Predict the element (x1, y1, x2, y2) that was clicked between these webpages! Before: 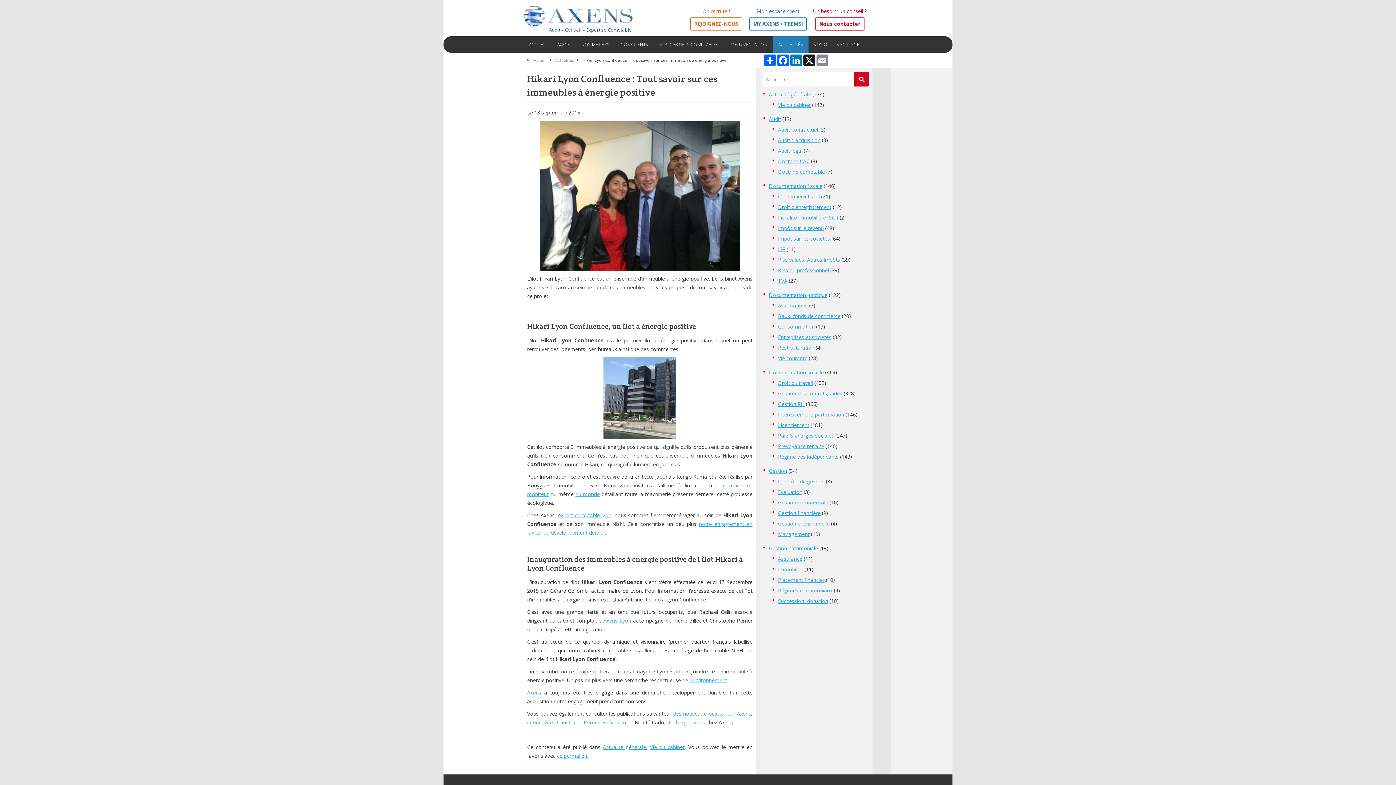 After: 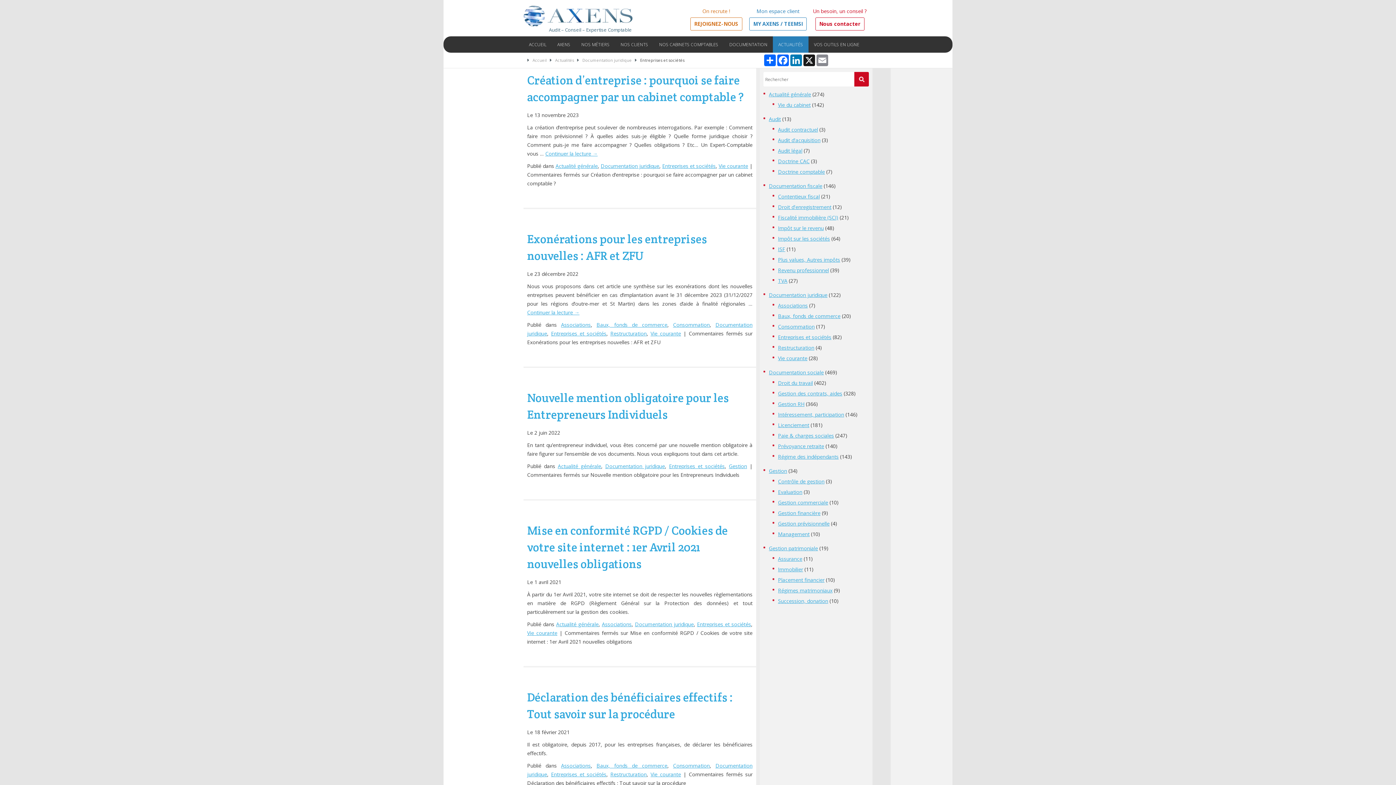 Action: label: Entreprises et sociétés bbox: (778, 333, 831, 340)